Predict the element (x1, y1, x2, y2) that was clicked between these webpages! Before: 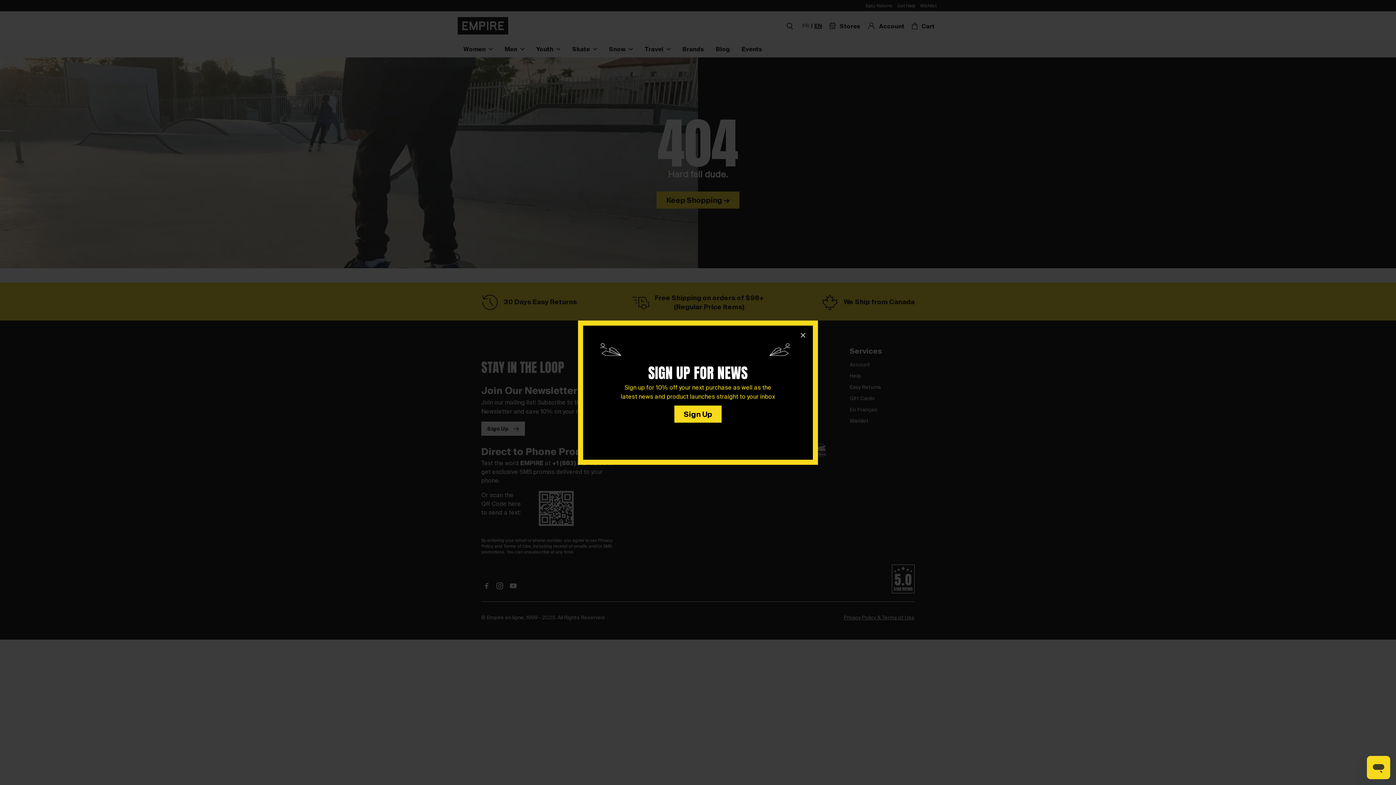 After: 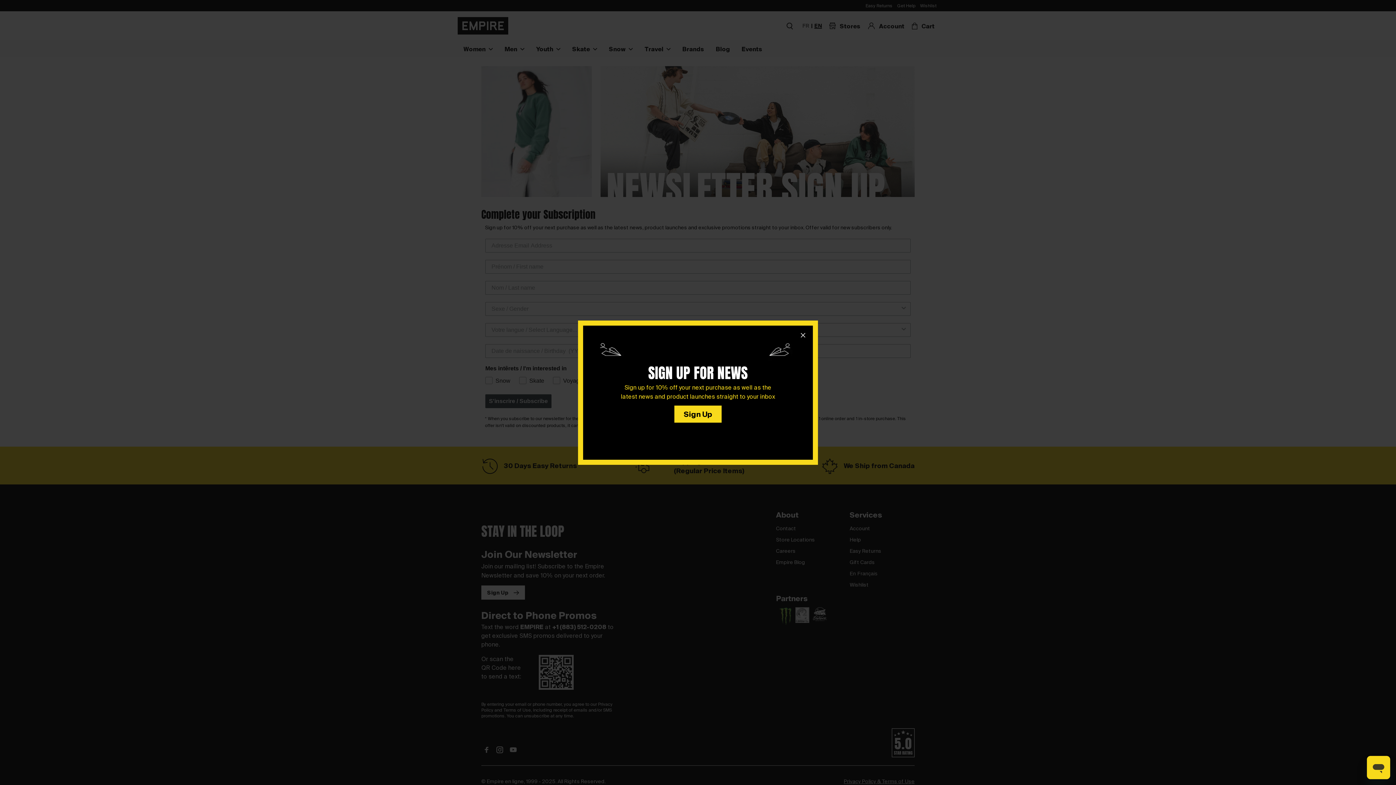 Action: bbox: (674, 405, 721, 422) label: Sign Up